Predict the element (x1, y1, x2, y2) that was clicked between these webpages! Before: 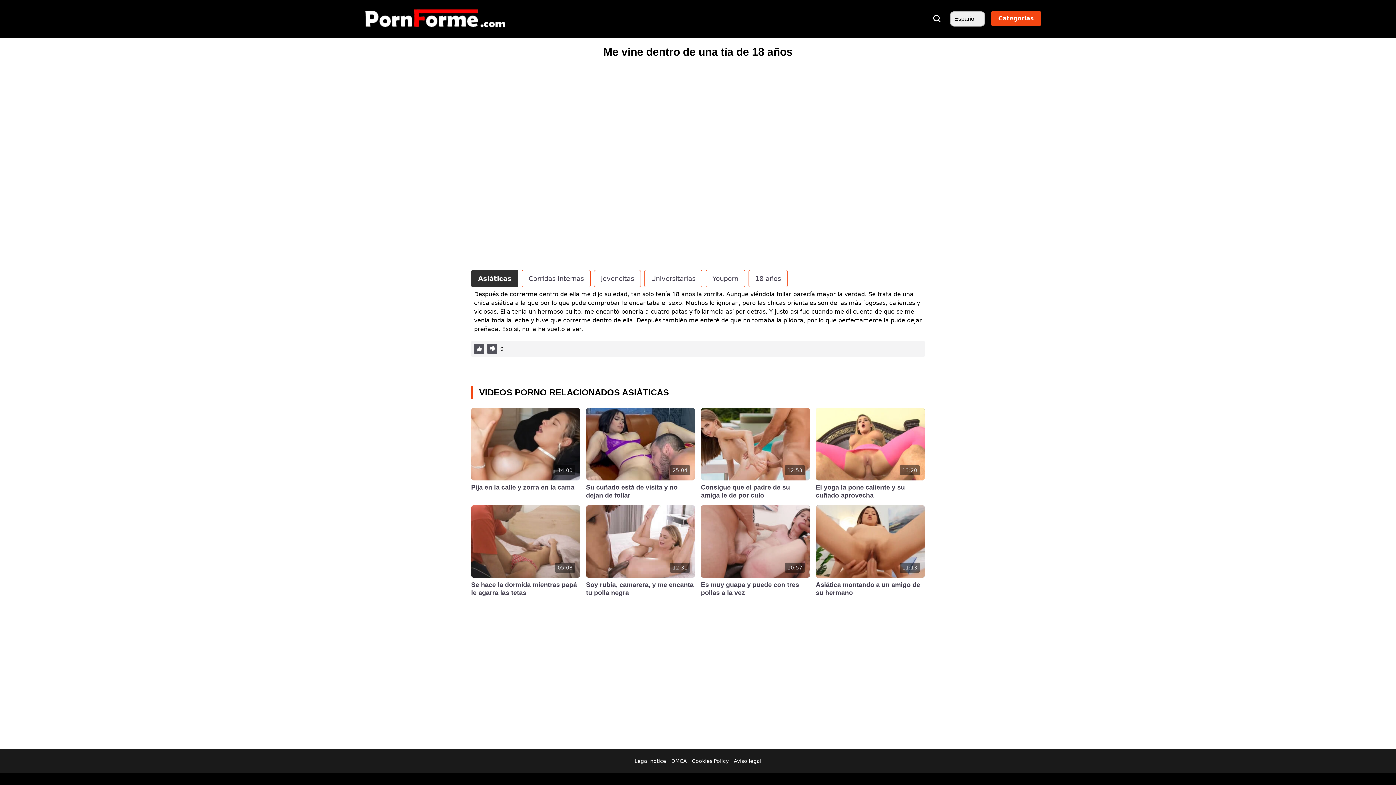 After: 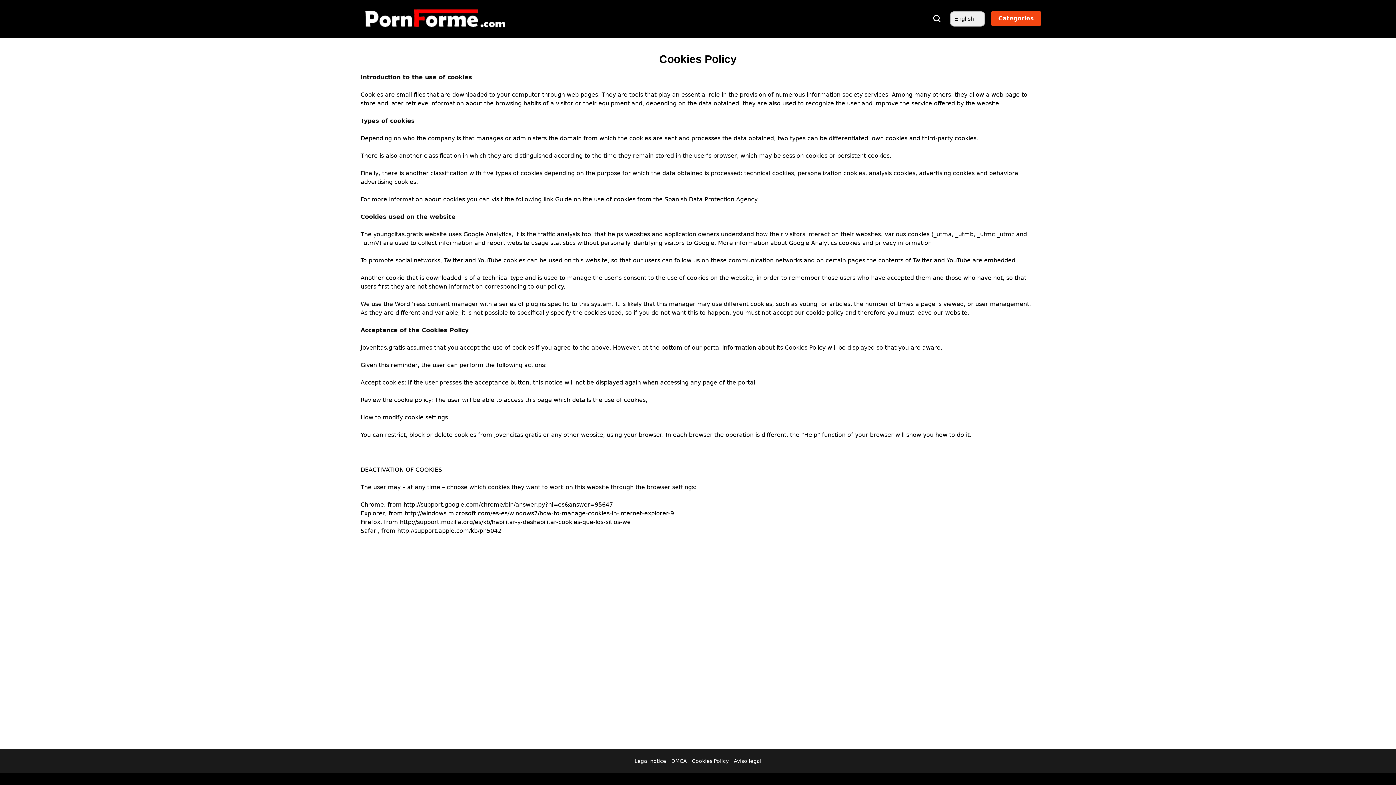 Action: label: Cookies Policy bbox: (692, 758, 728, 764)